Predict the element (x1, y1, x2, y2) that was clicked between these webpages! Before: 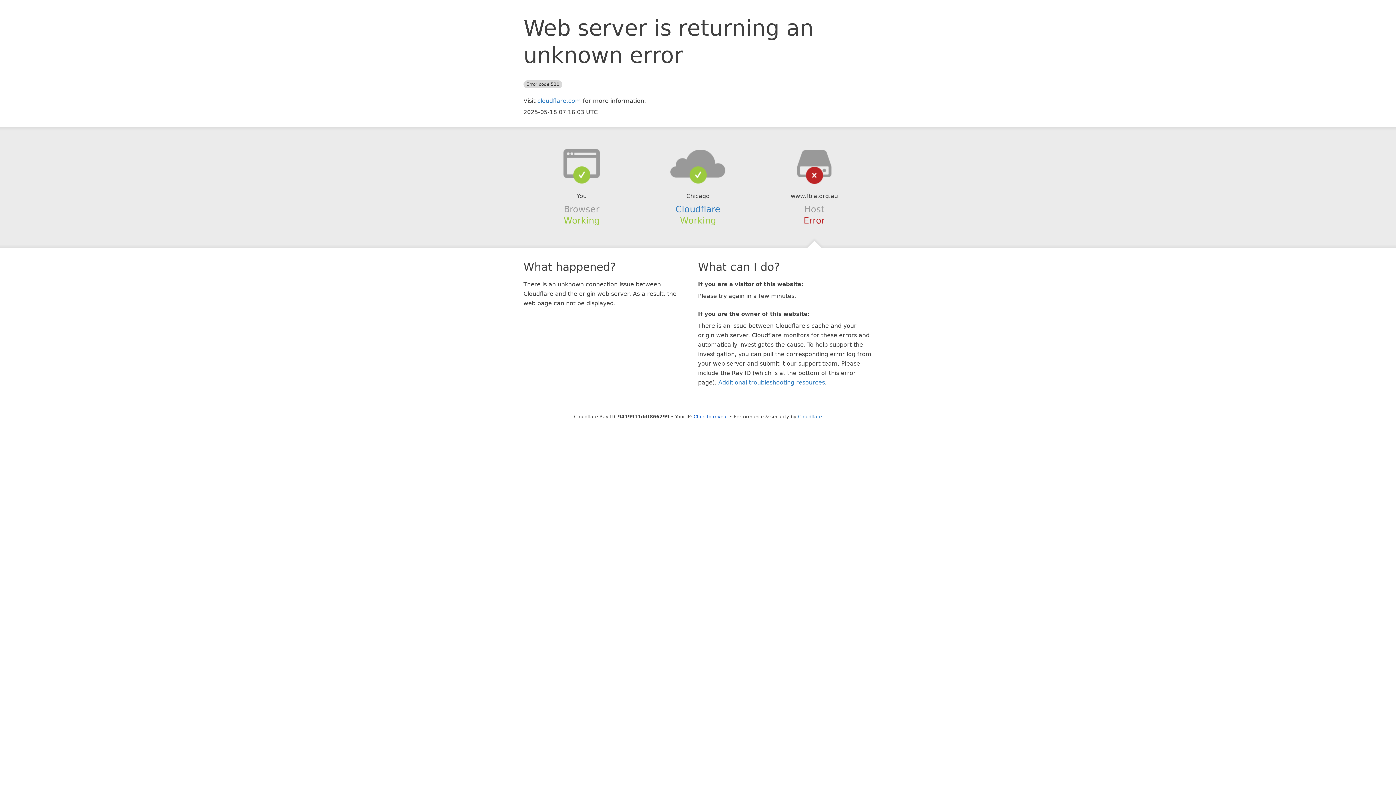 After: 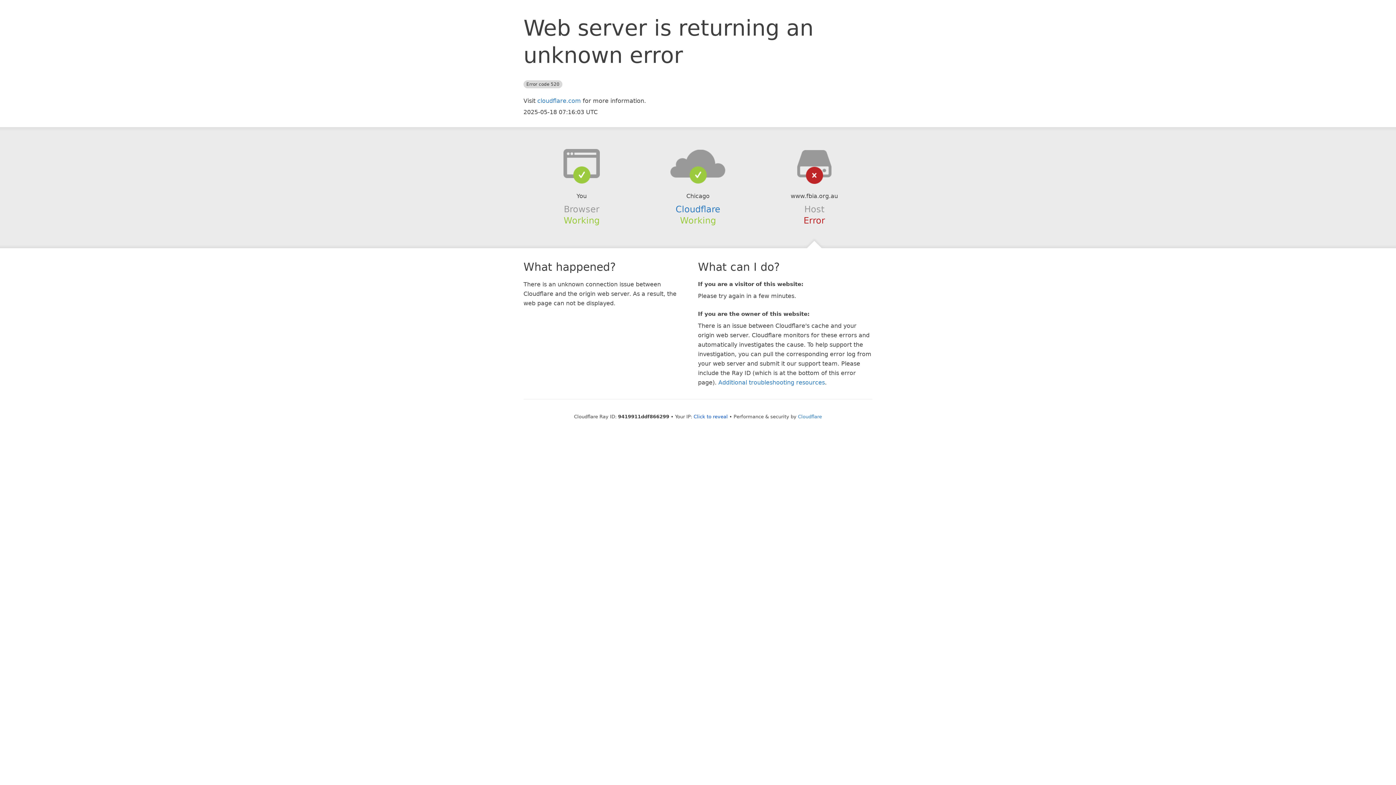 Action: bbox: (639, 148, 756, 178)